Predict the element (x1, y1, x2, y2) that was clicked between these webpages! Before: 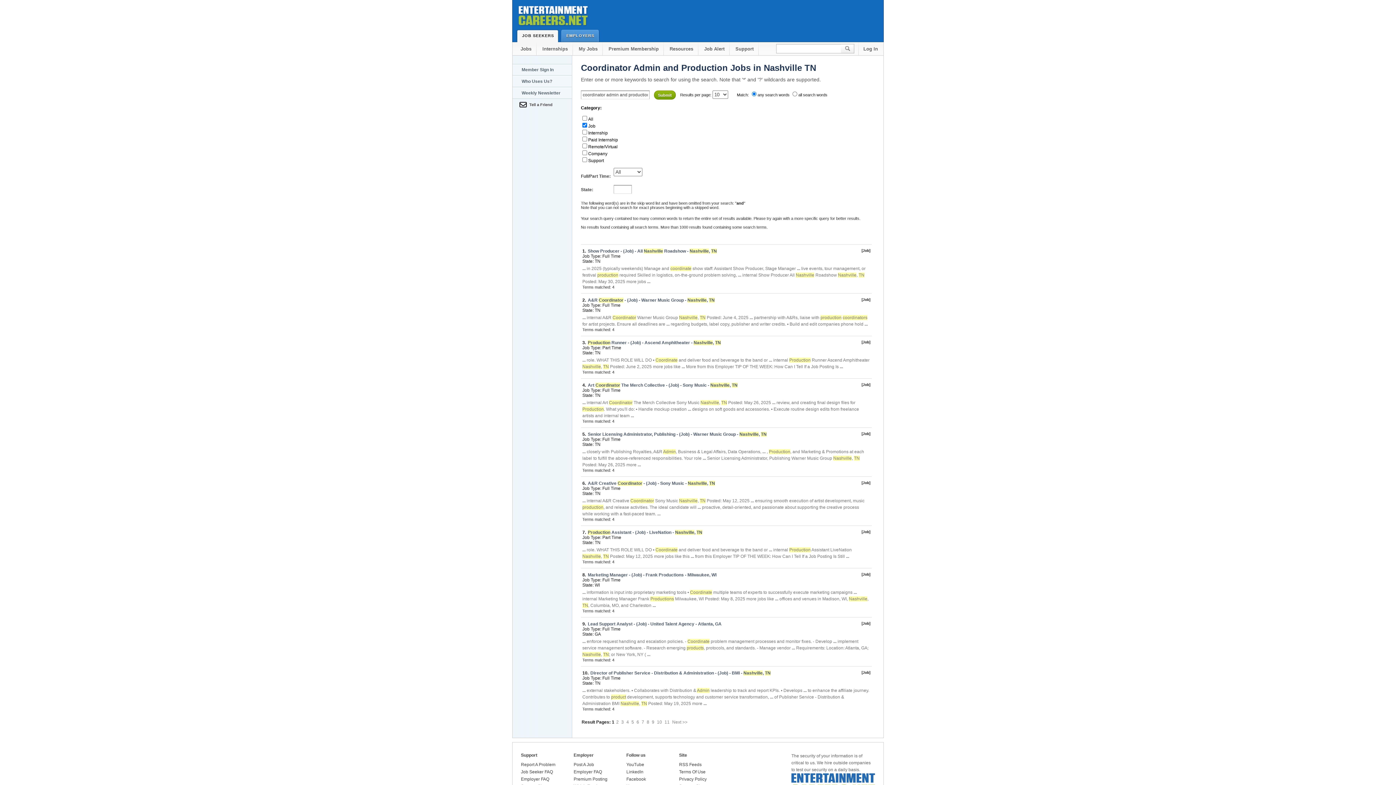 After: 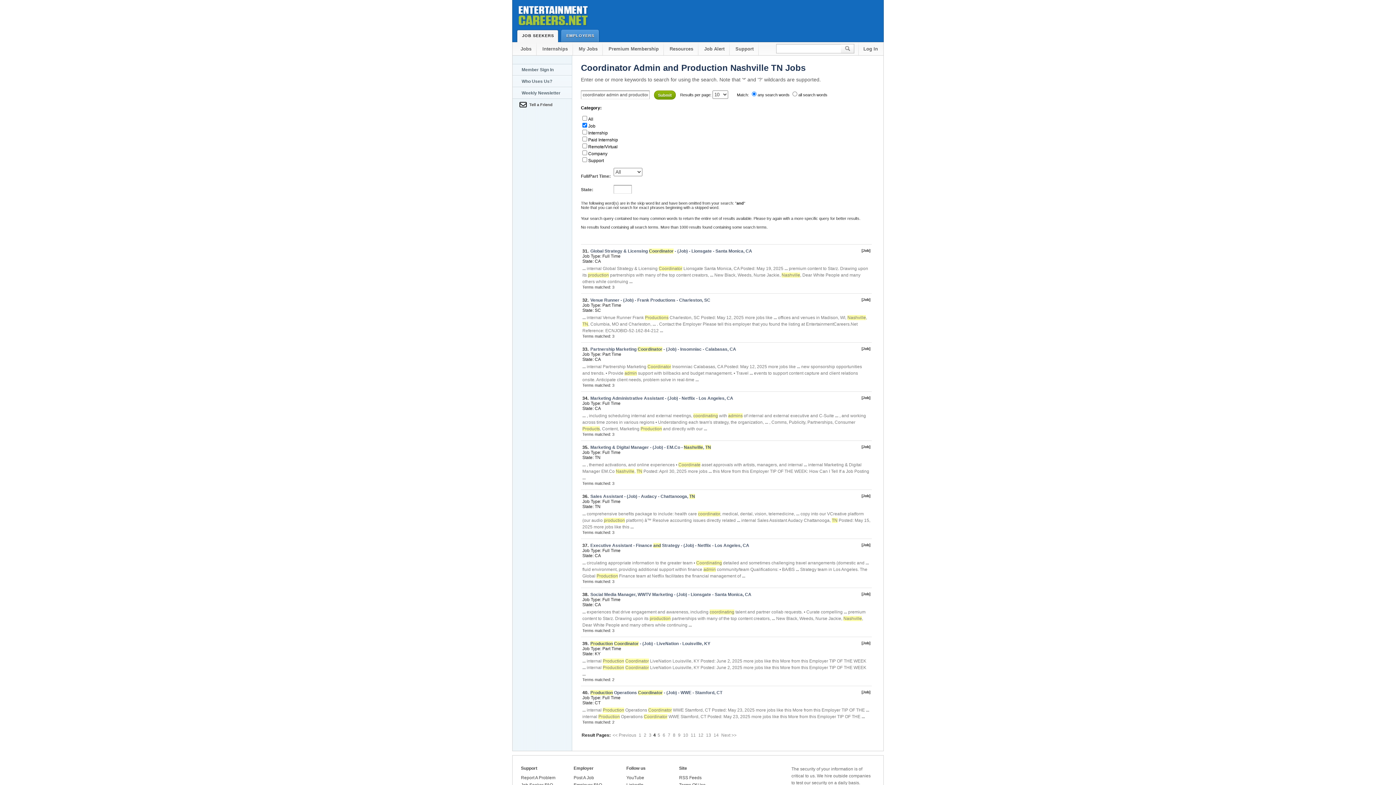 Action: label: 4 bbox: (626, 720, 629, 725)